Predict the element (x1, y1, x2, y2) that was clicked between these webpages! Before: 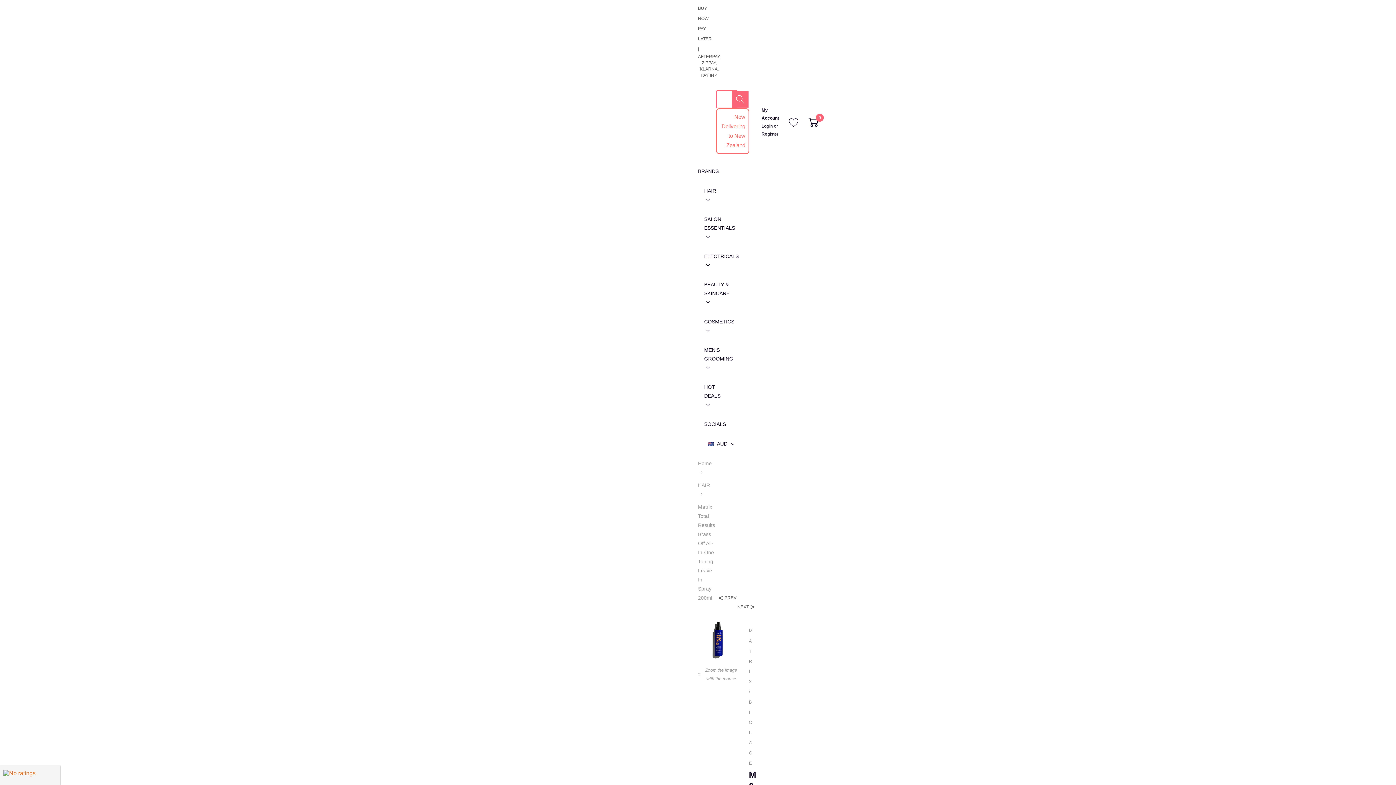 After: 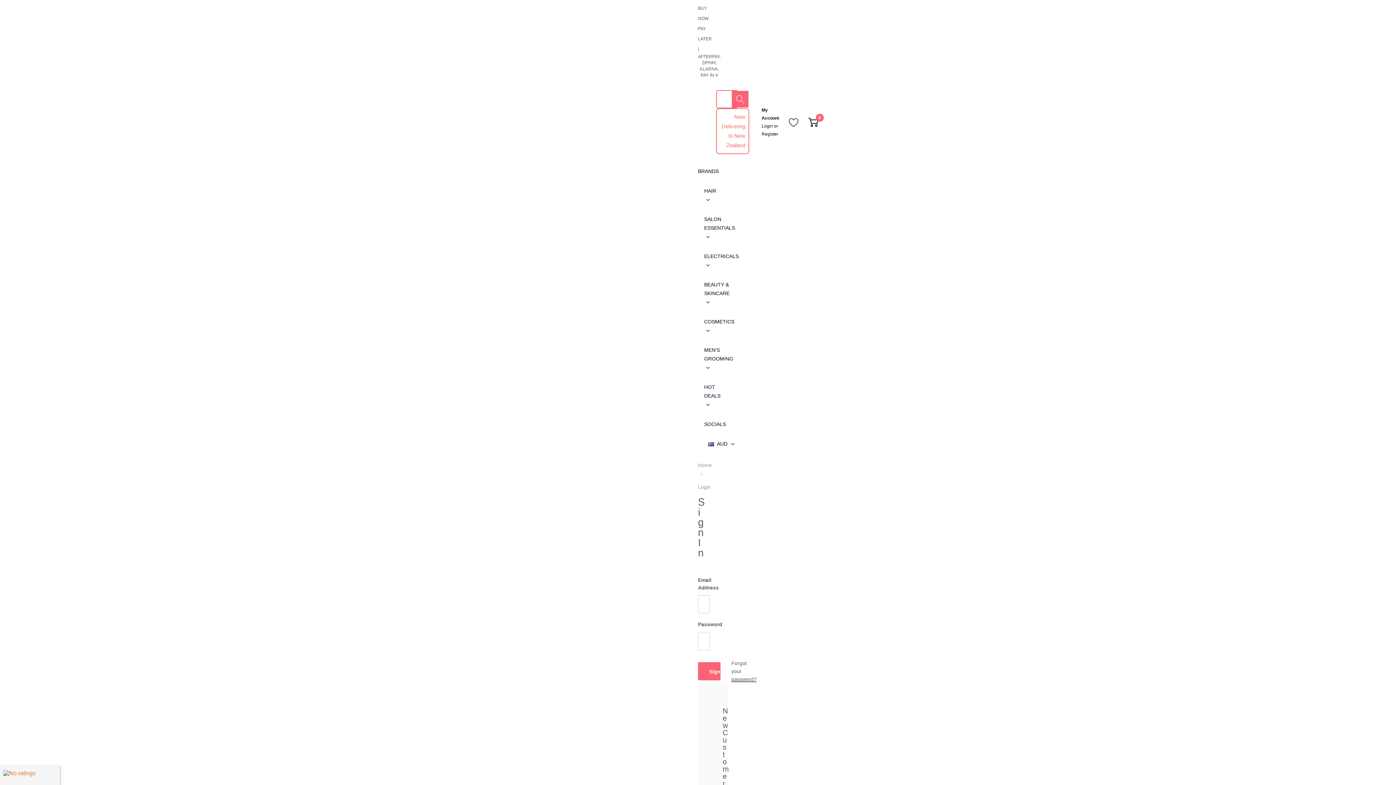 Action: bbox: (789, 117, 798, 127) label: Go to Wish Lists page